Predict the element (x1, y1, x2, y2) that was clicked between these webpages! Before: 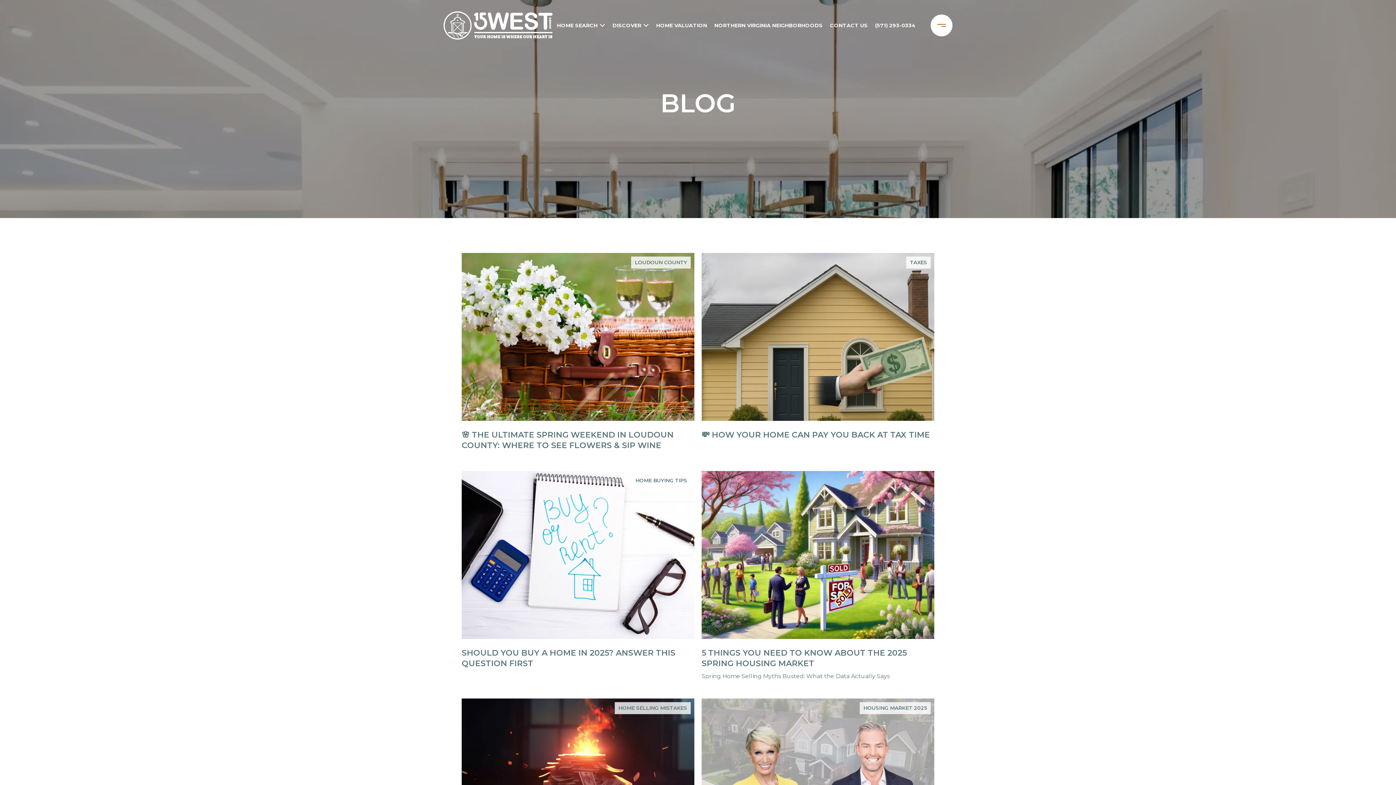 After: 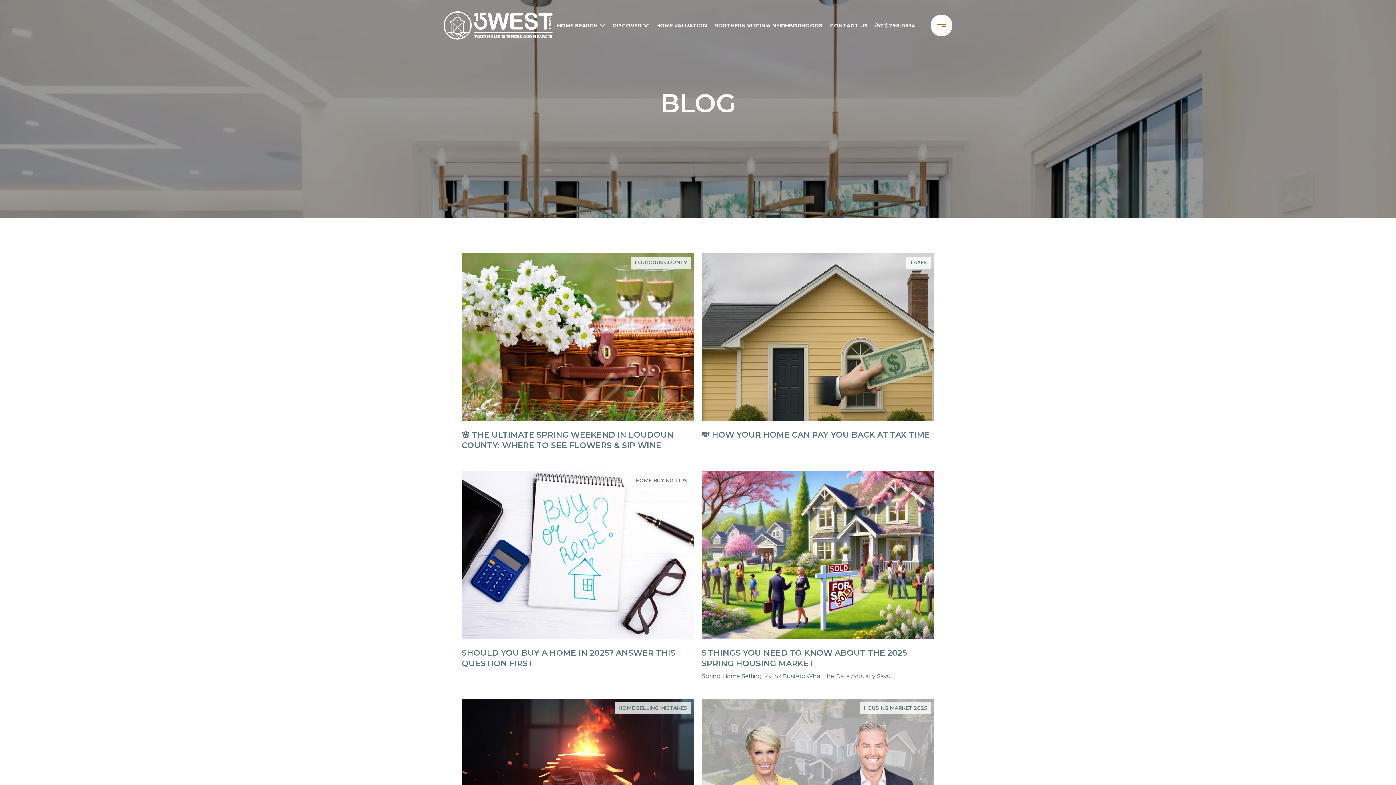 Action: label: DISCOVER bbox: (612, 13, 641, 37)